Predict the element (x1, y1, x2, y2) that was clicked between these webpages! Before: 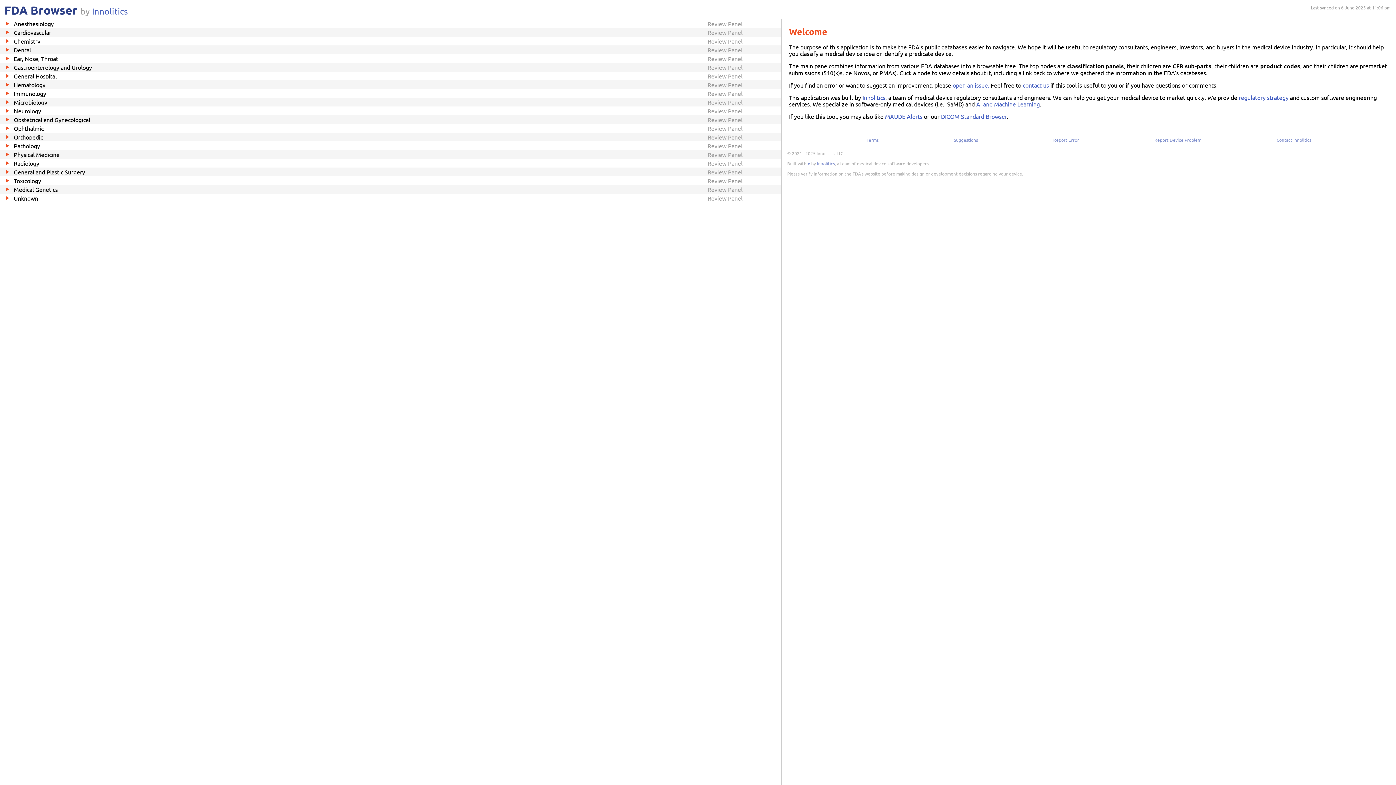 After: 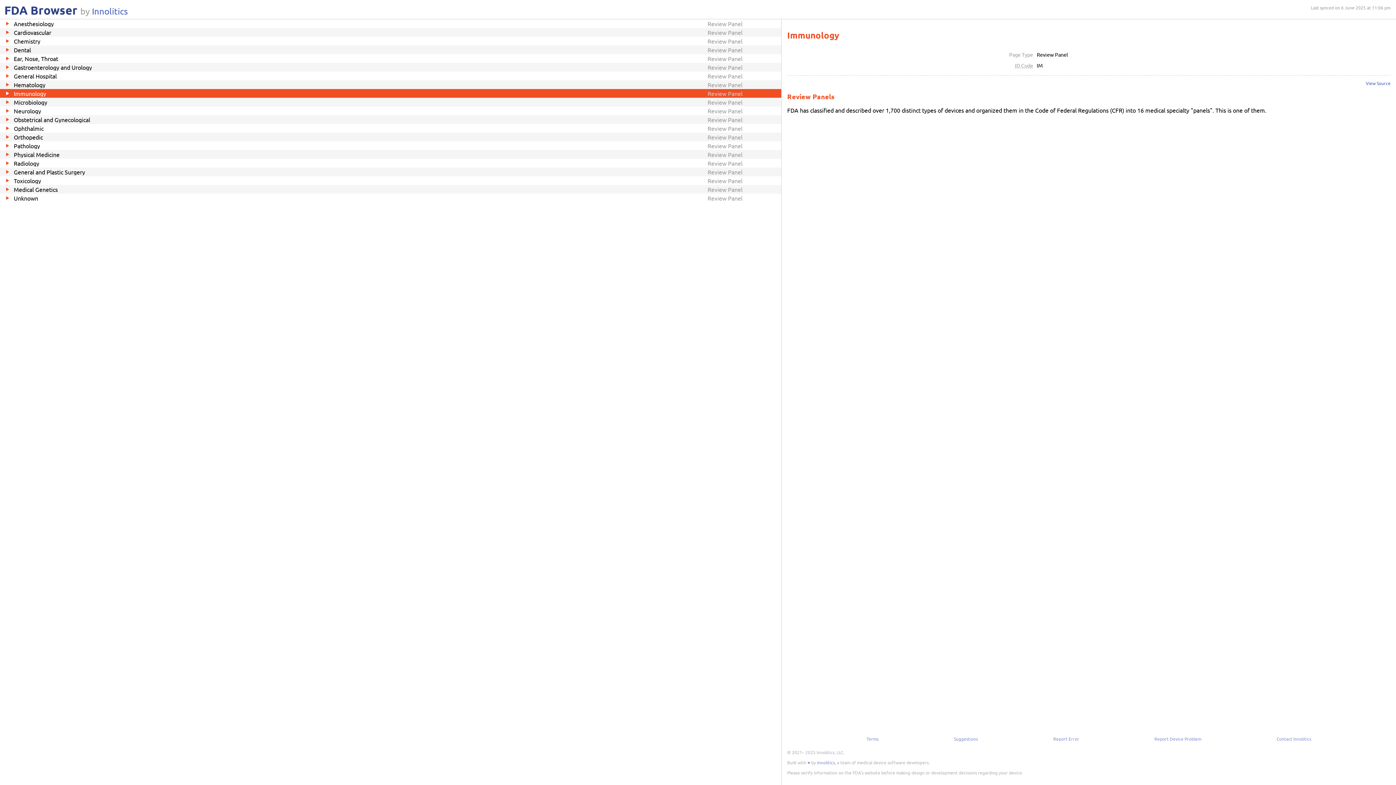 Action: bbox: (0, 89, 781, 97) label: Immunology
Review Panel